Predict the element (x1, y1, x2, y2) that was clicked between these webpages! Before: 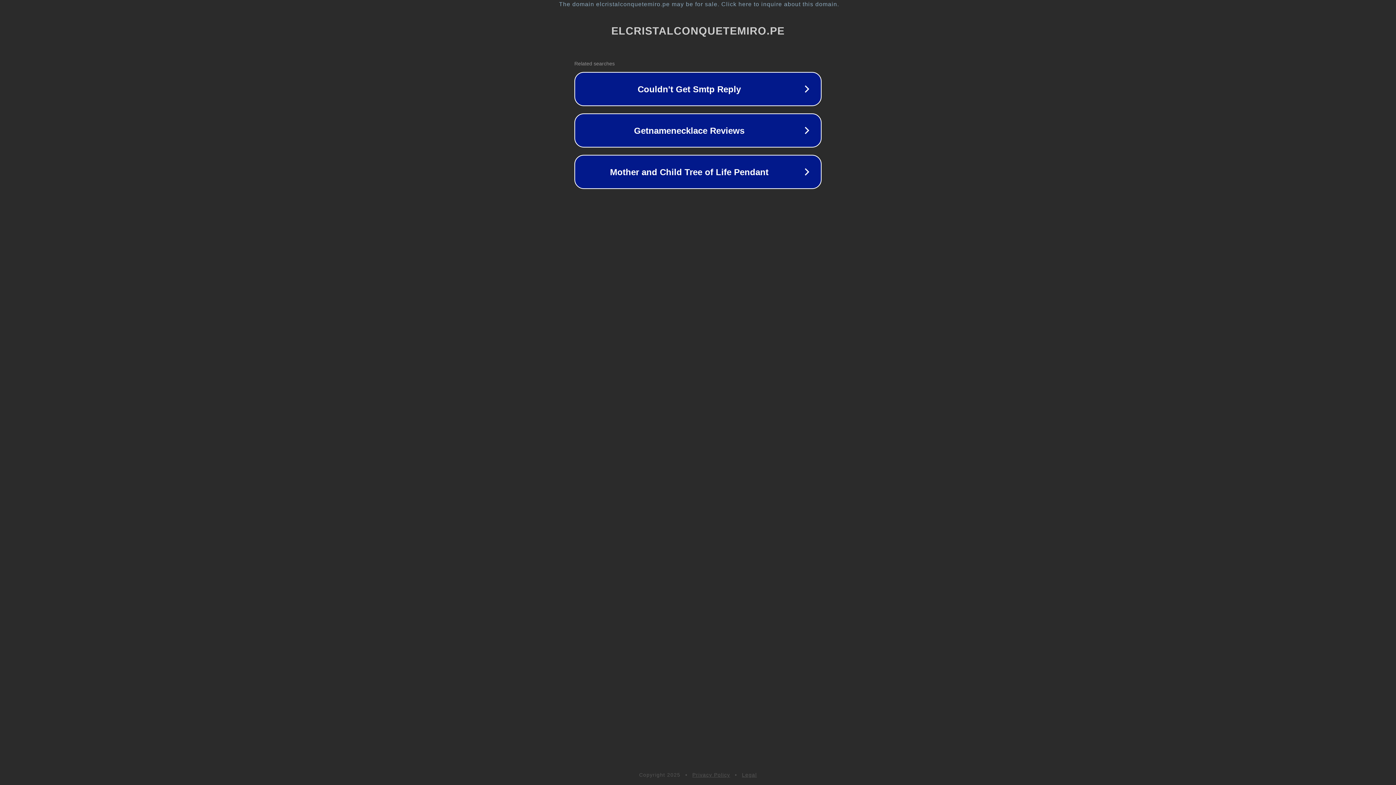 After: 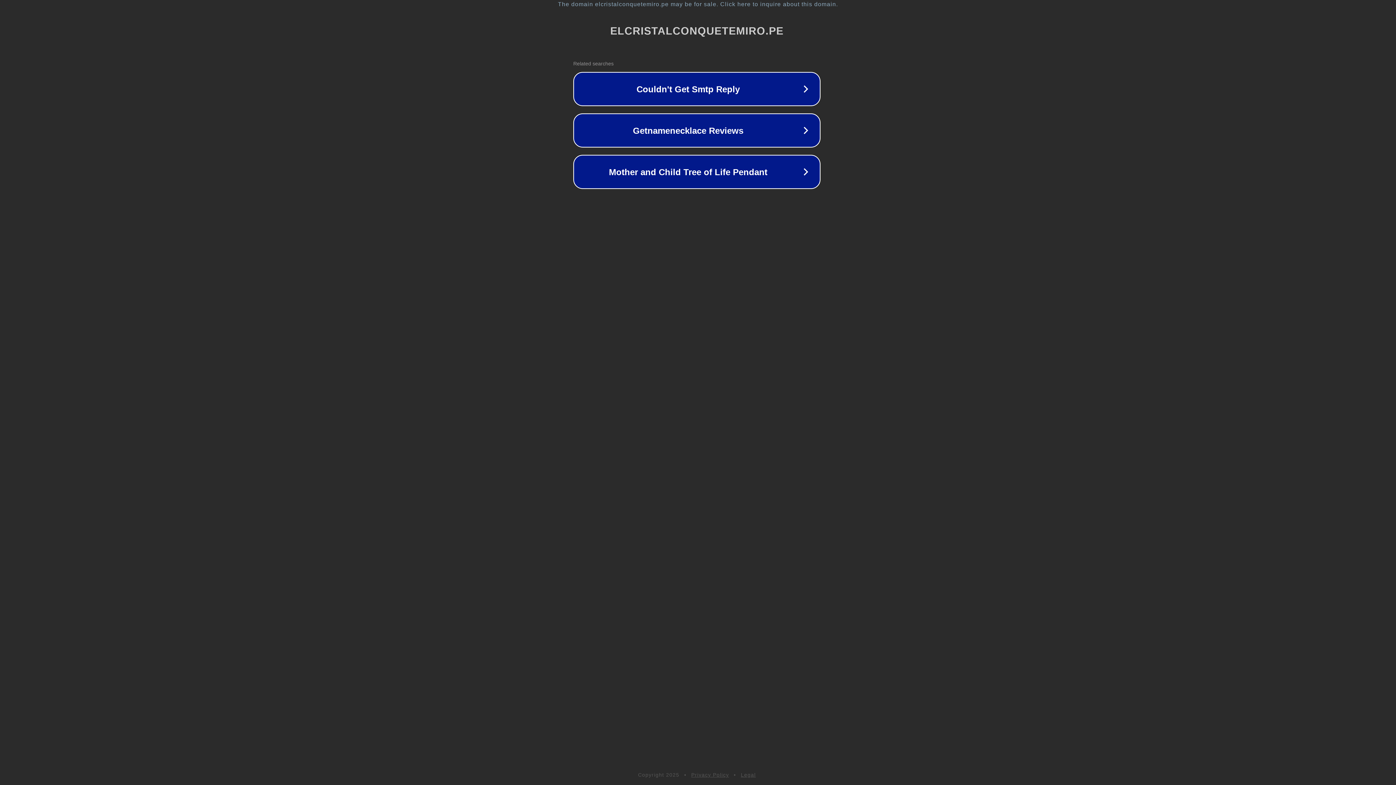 Action: label: The domain elcristalconquetemiro.pe may be for sale. Click here to inquire about this domain. bbox: (1, 1, 1397, 7)